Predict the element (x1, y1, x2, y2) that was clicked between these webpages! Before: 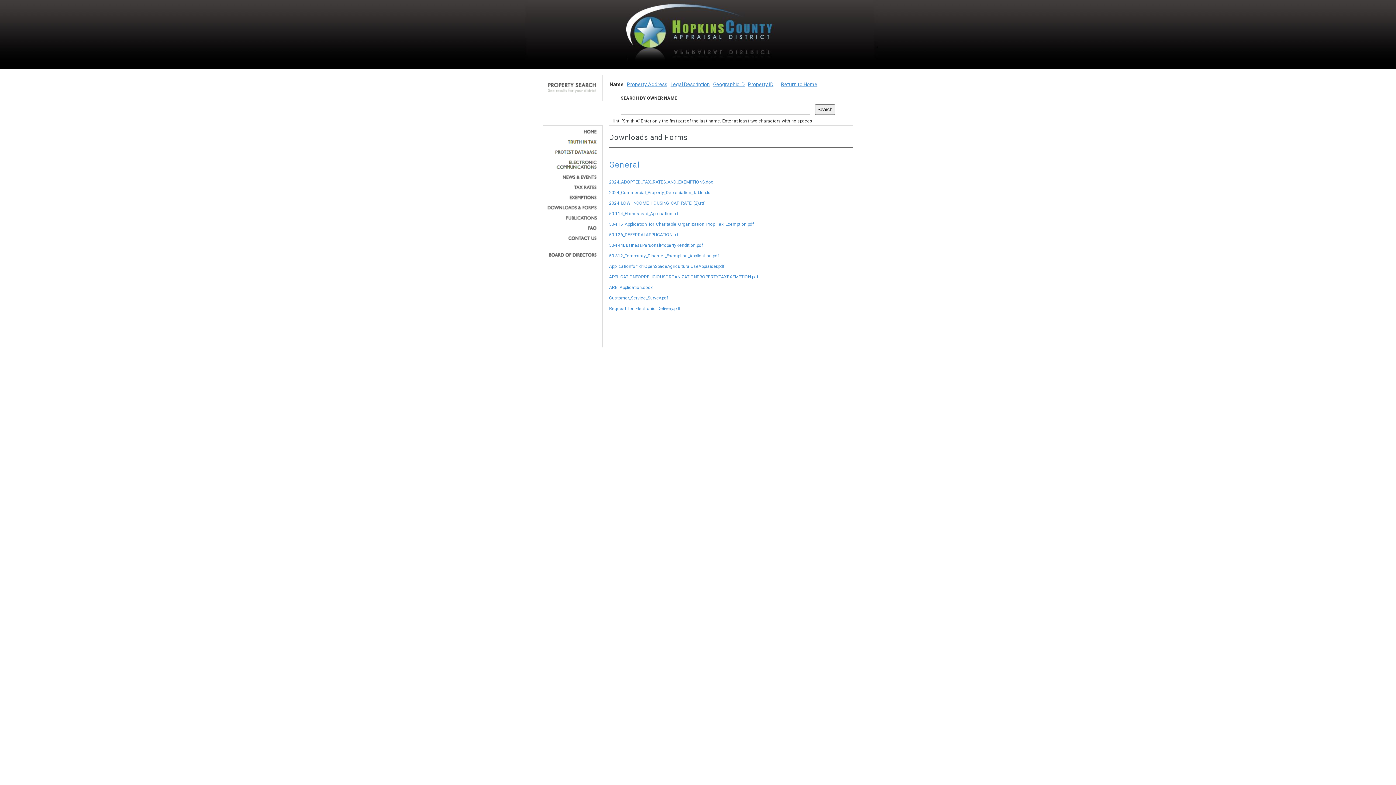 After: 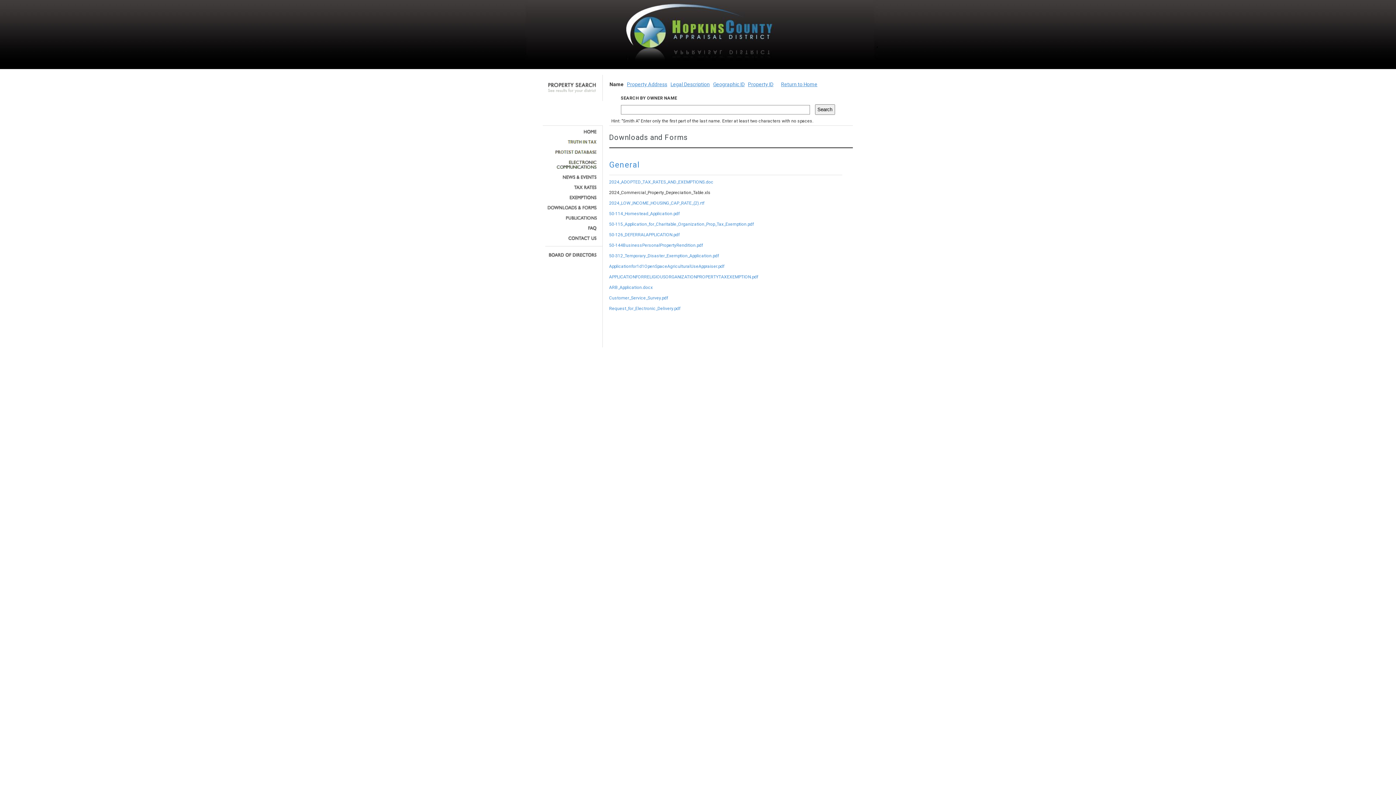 Action: label: 2024_Commercial_Property_Depreciation_Table.xls bbox: (609, 190, 710, 195)